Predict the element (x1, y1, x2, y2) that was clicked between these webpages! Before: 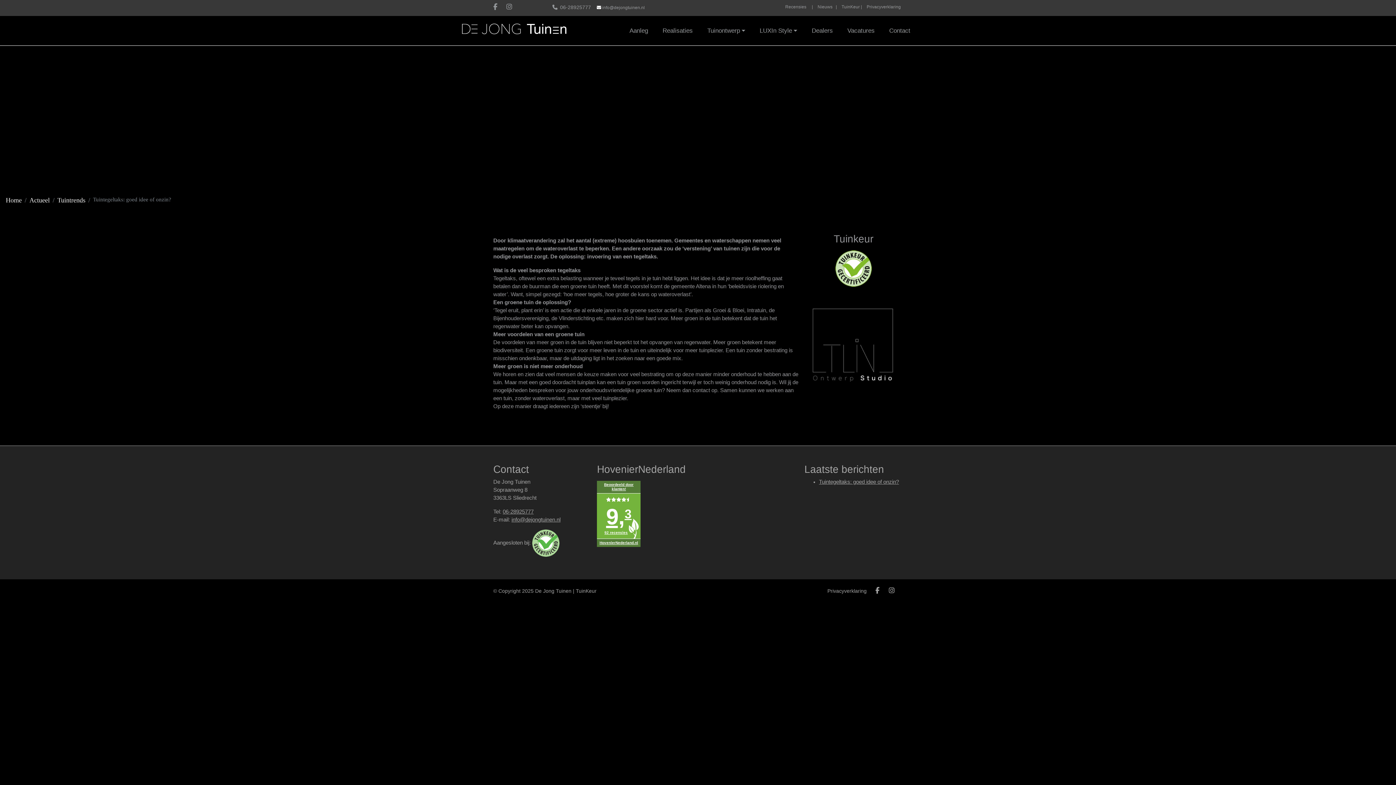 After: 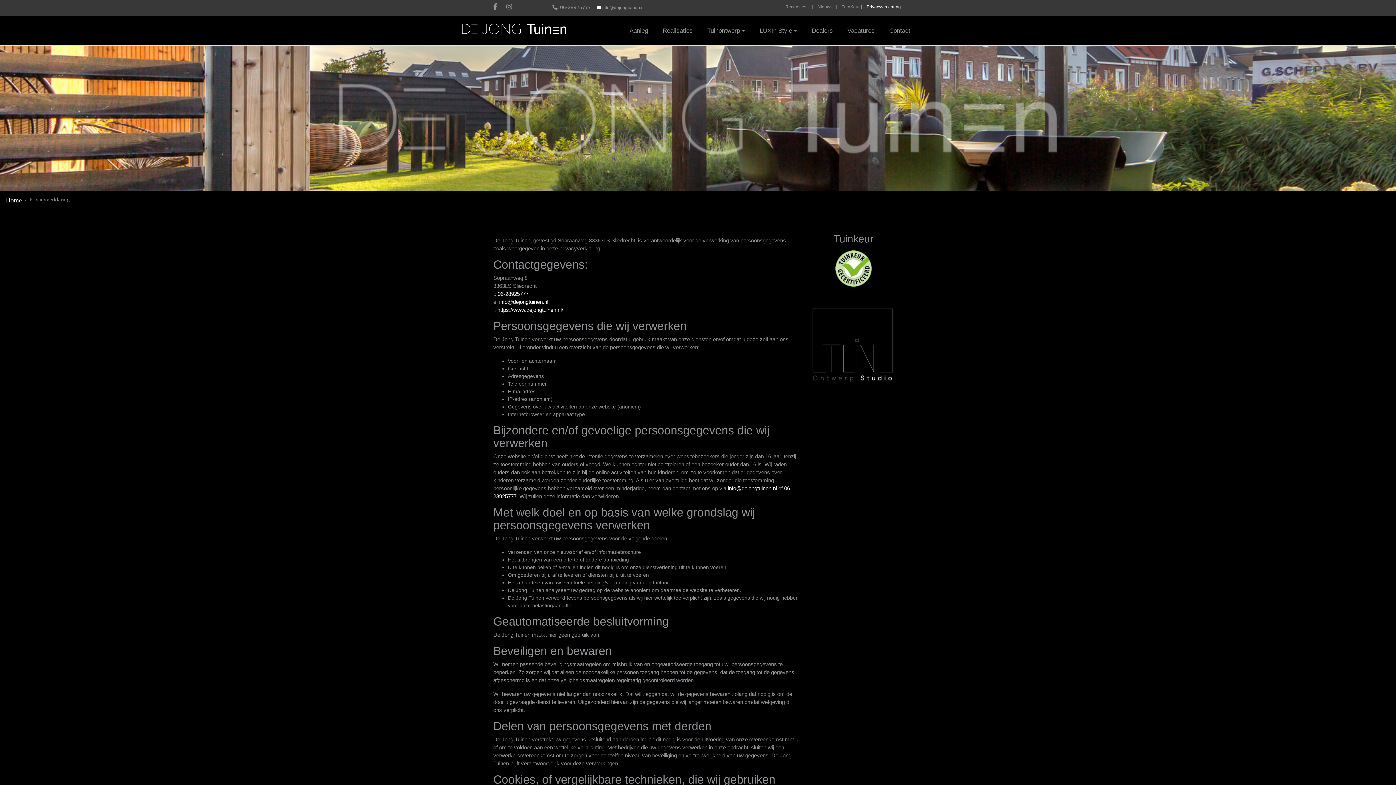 Action: label: Privacyverklaring bbox: (827, 588, 866, 594)